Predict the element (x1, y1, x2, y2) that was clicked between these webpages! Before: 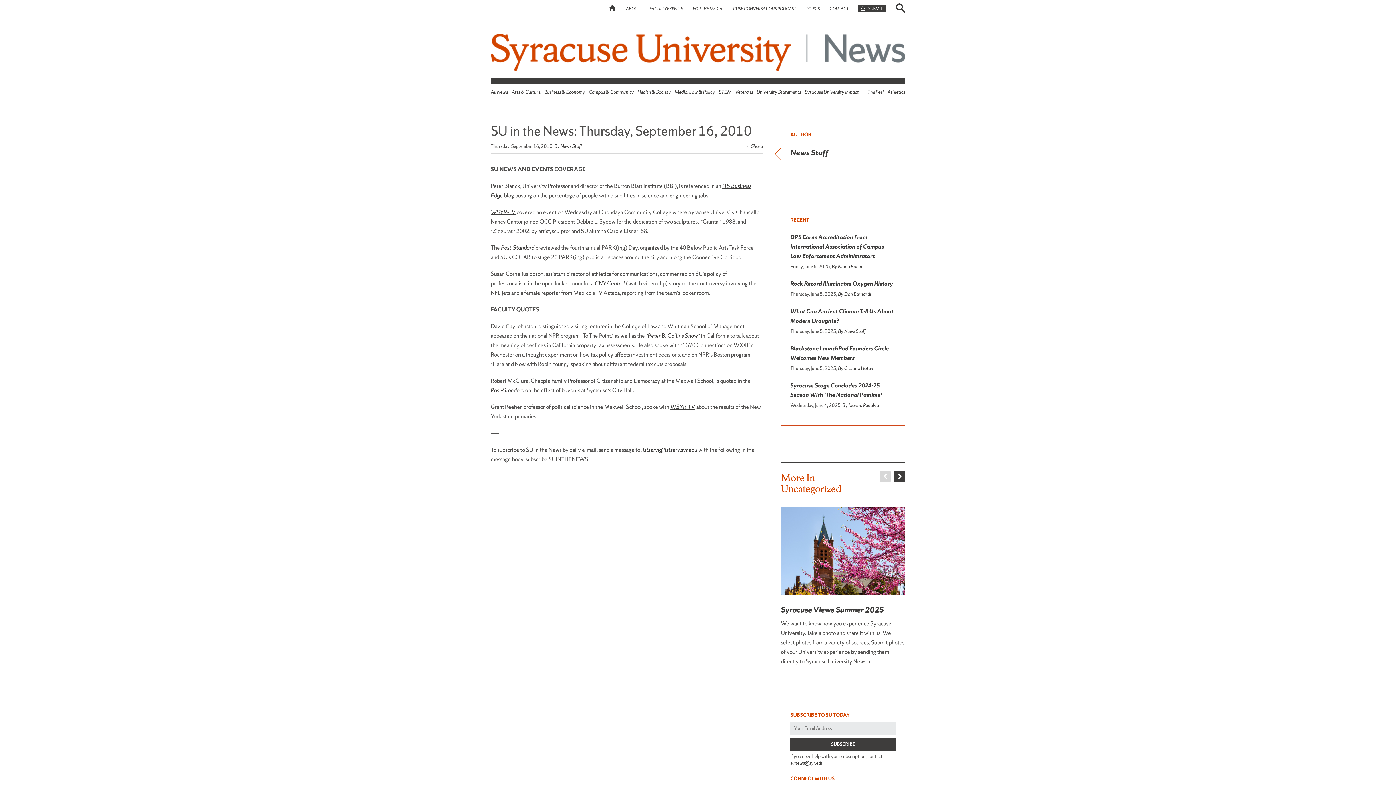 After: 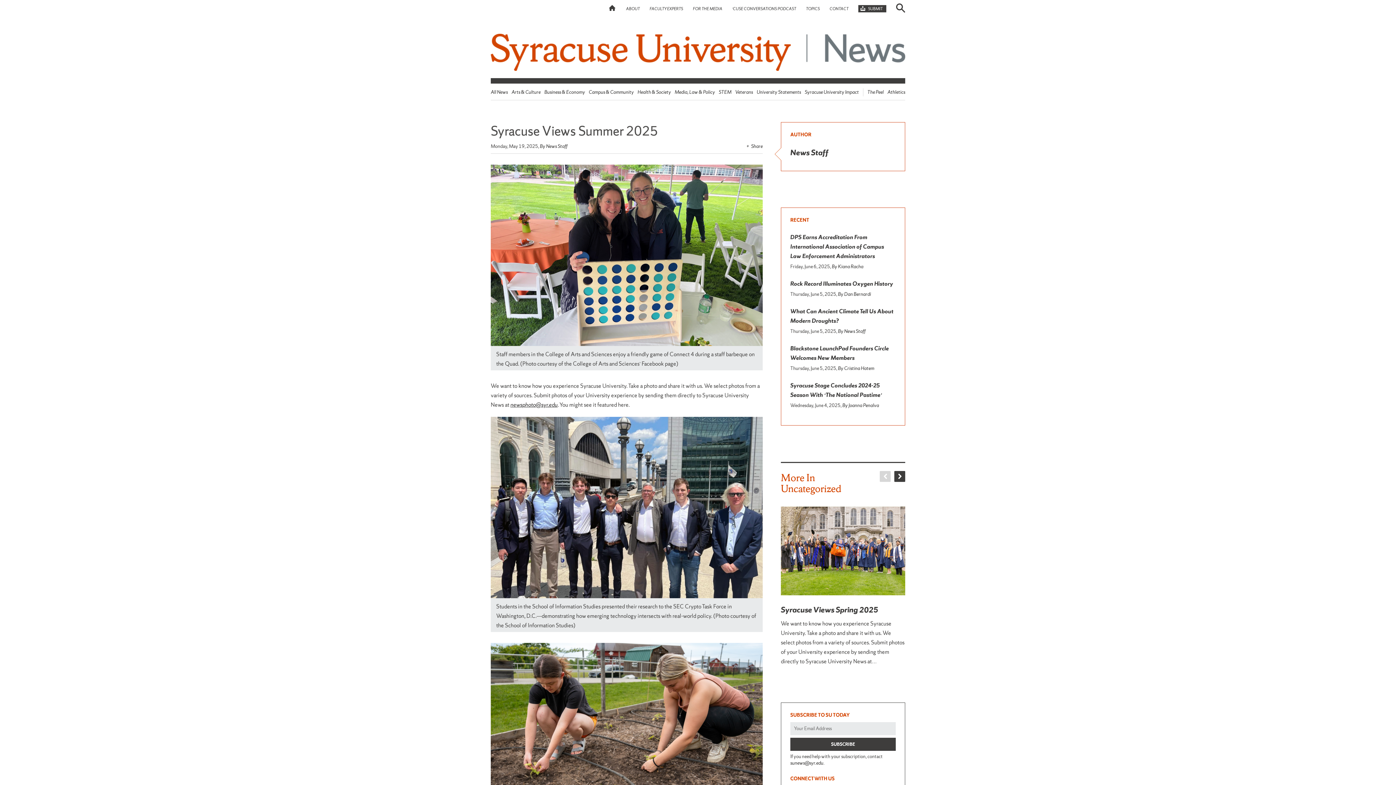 Action: bbox: (781, 605, 884, 615) label: Syracuse Views Summer 2025